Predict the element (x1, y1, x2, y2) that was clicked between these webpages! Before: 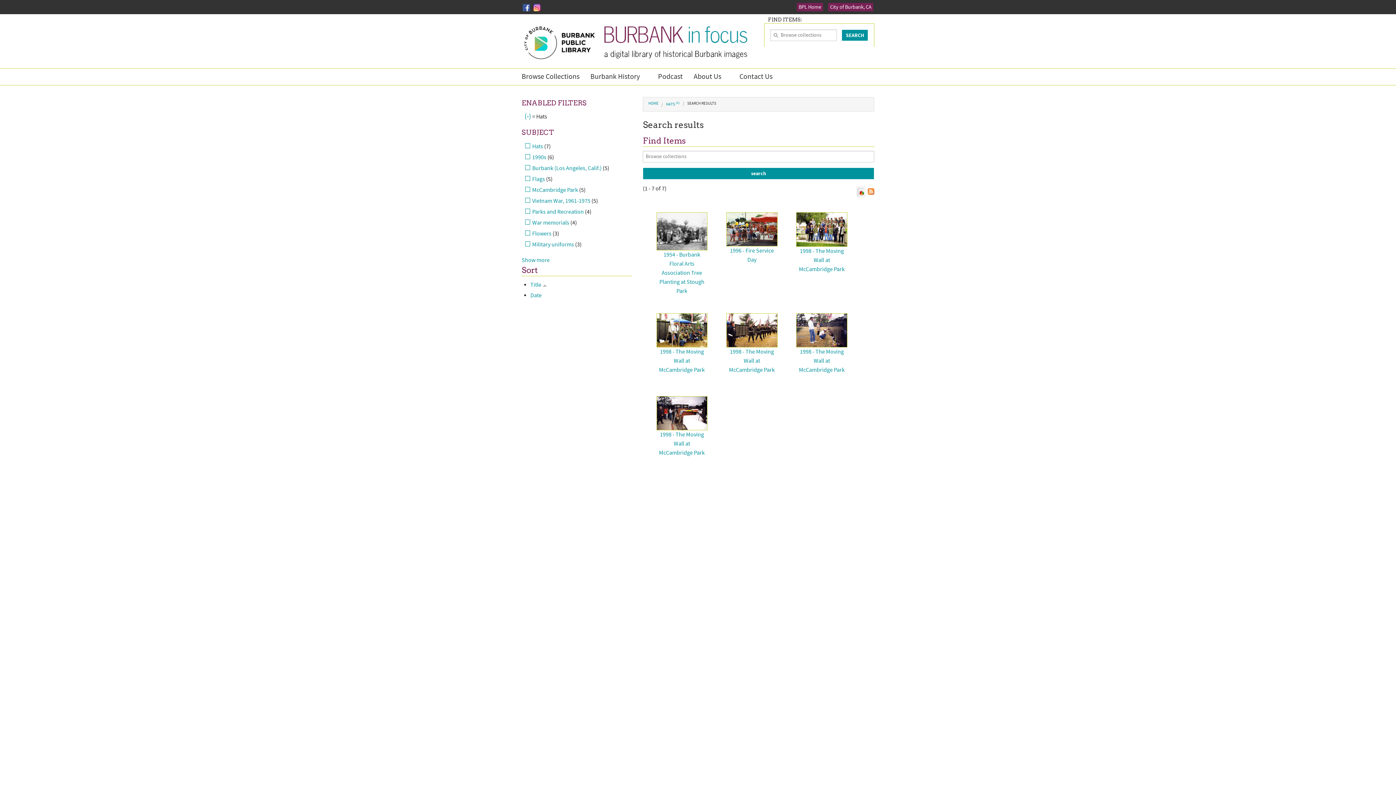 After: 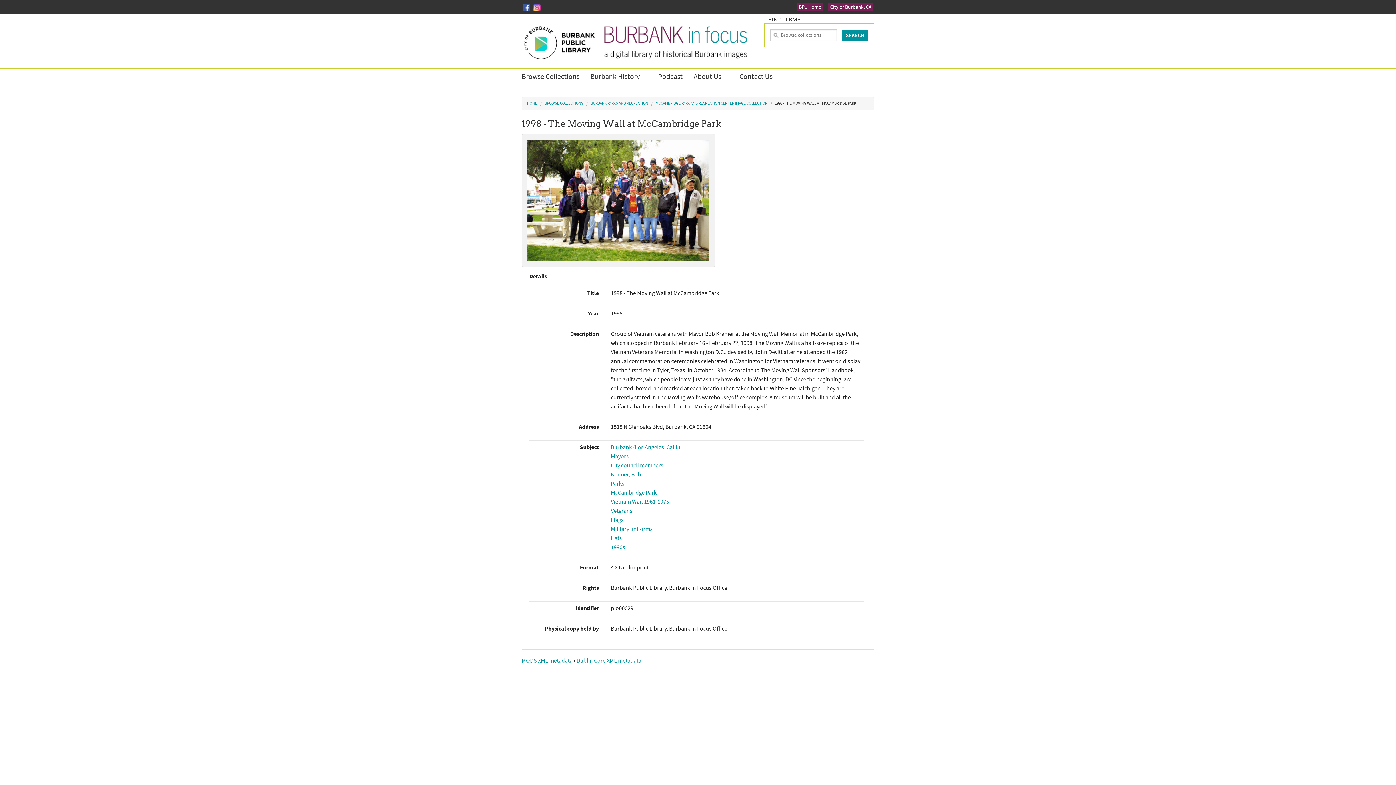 Action: label: 1998 - The Moving Wall at McCambridge Park bbox: (799, 247, 844, 273)